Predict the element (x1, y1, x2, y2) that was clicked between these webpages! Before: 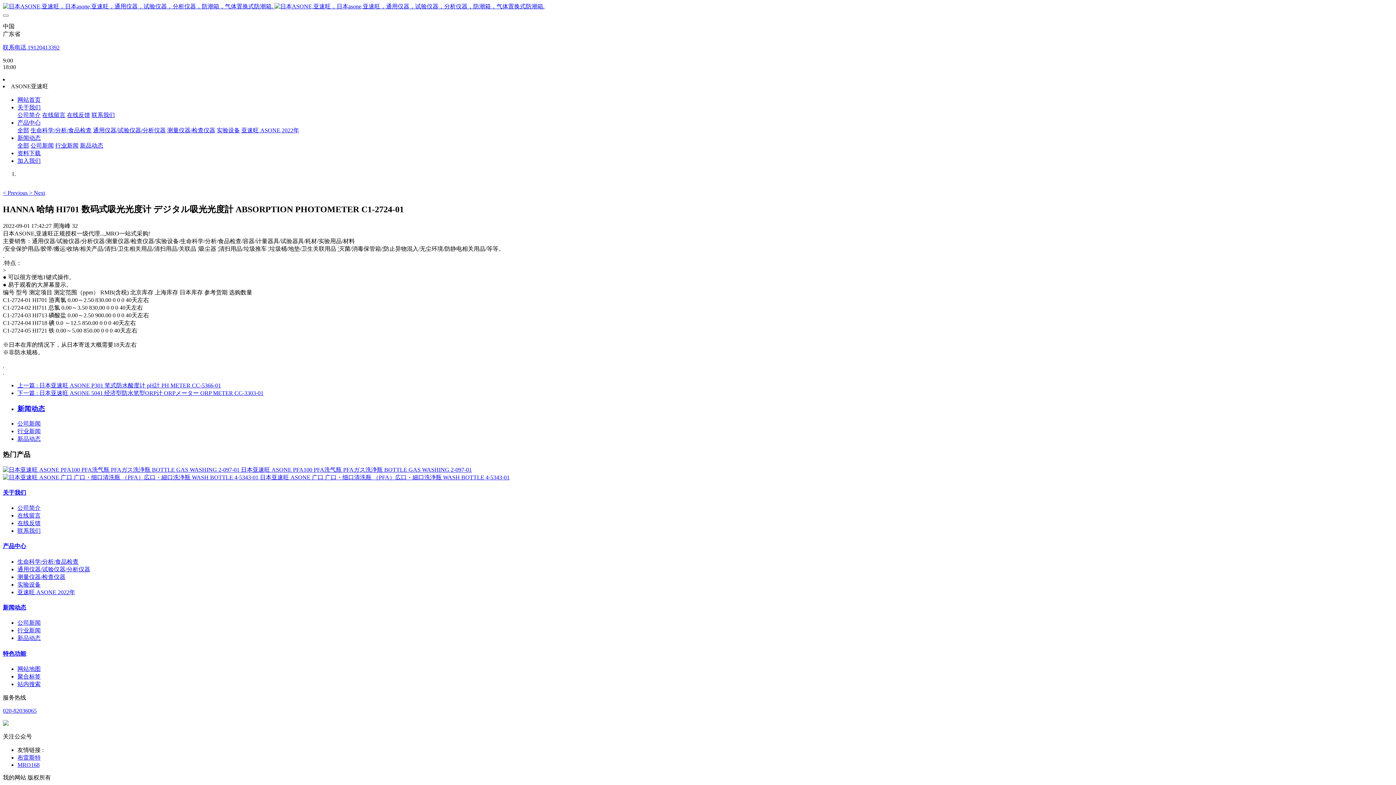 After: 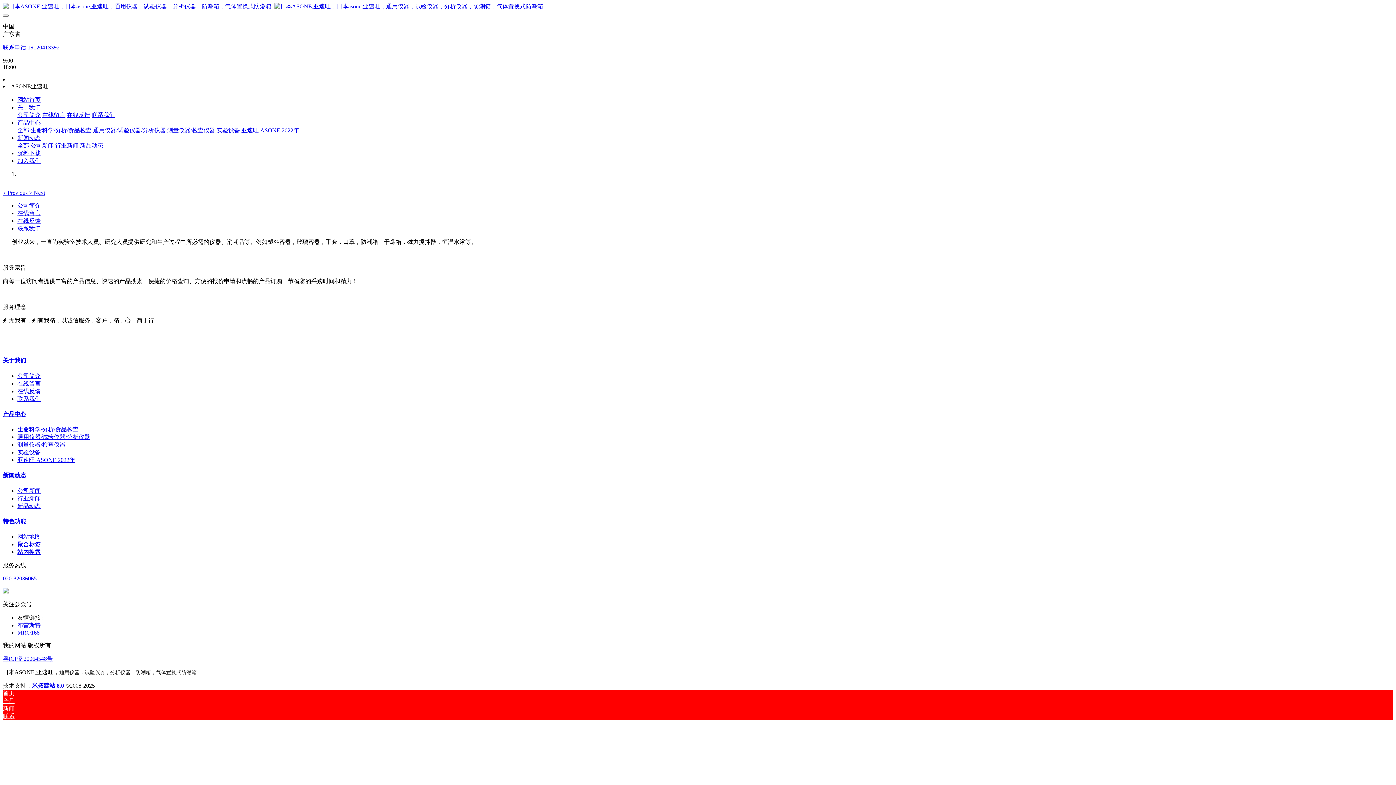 Action: bbox: (2, 489, 26, 495) label: 关于我们